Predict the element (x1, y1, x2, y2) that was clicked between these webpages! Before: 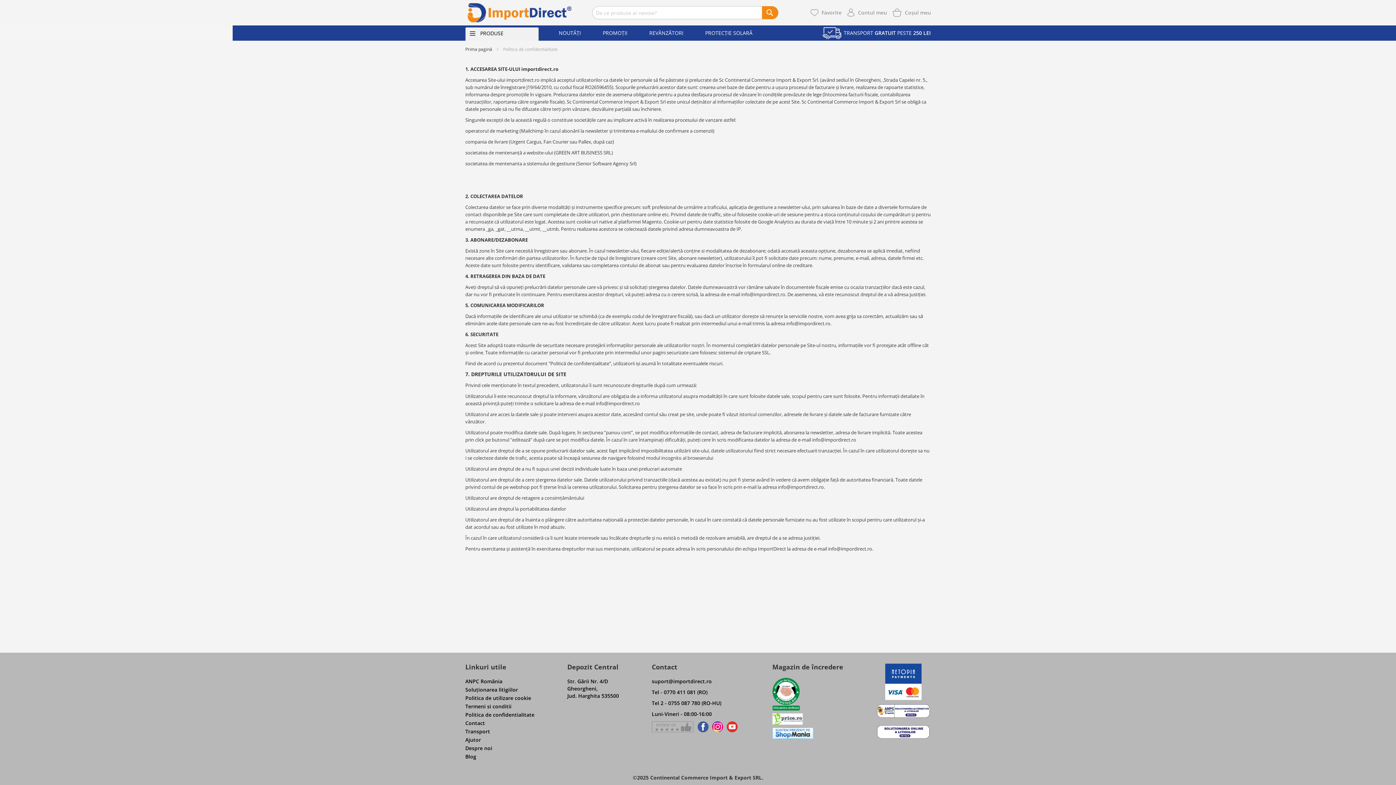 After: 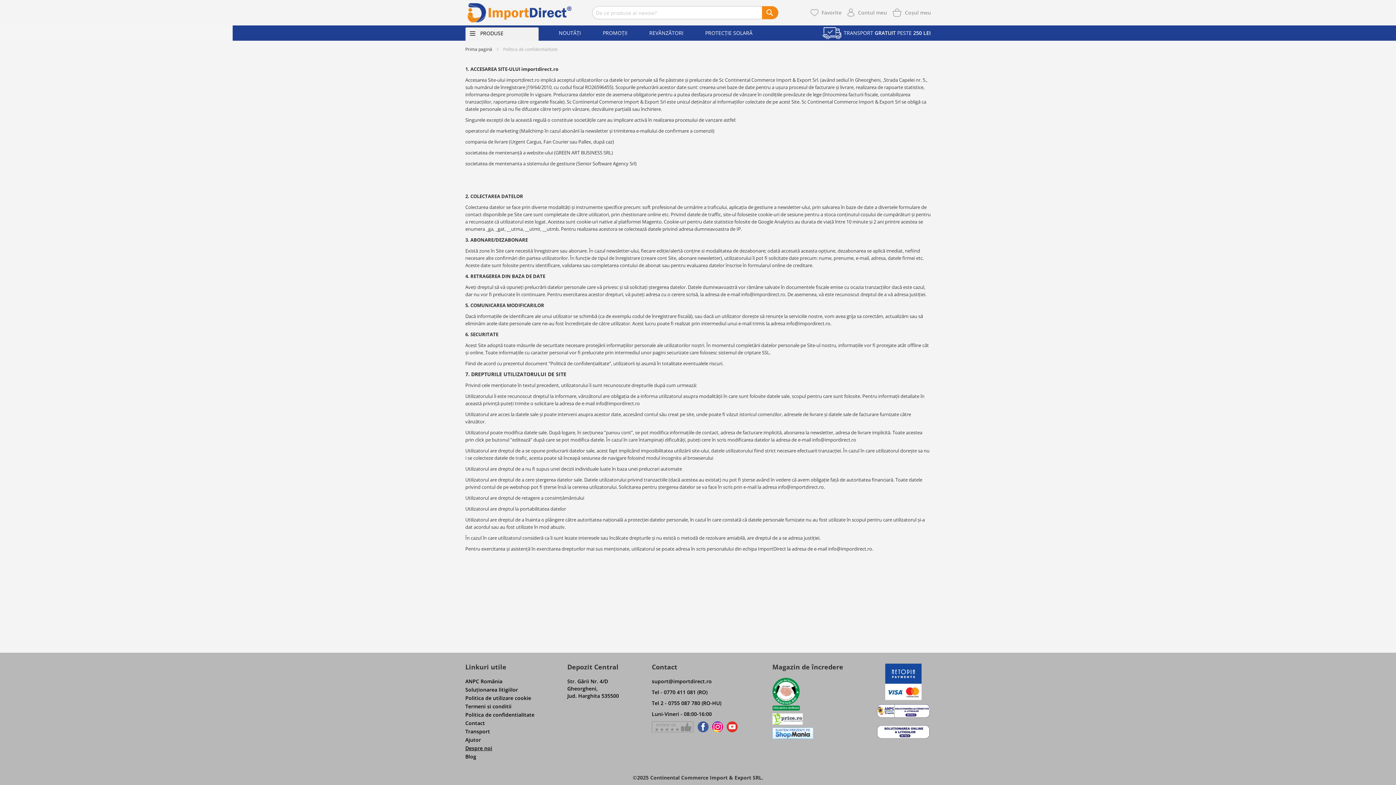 Action: bbox: (465, 745, 492, 752) label: Despre noi